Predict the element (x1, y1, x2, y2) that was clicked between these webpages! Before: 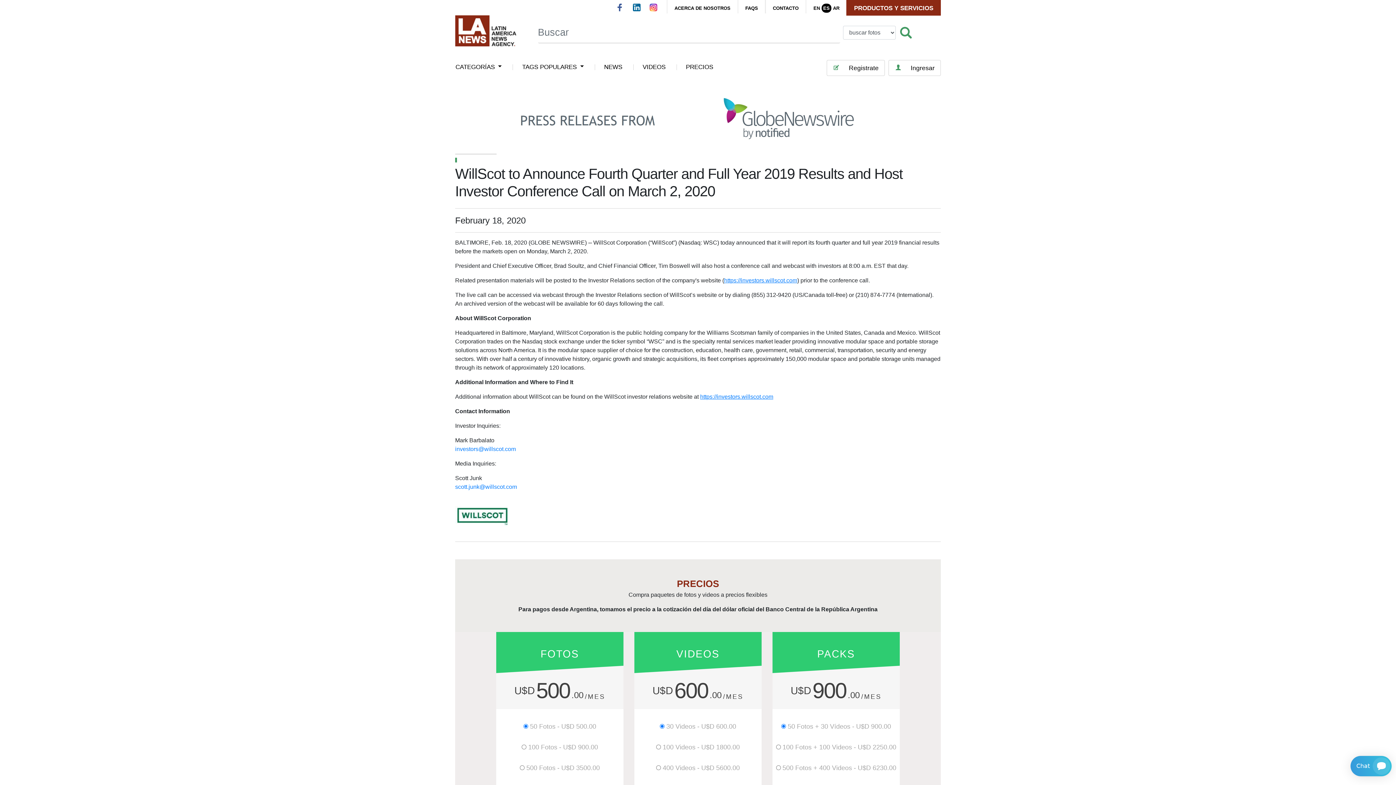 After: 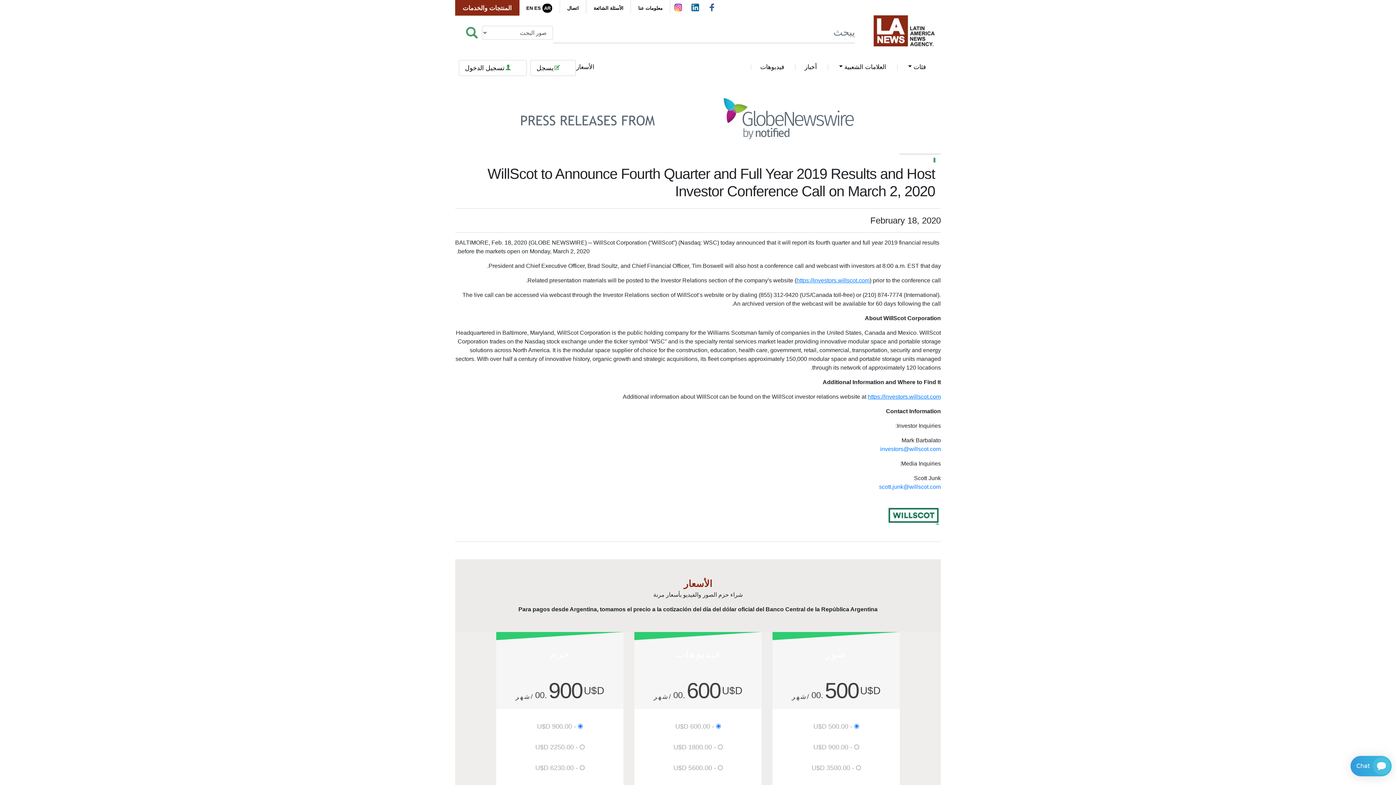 Action: label: AR bbox: (833, 5, 839, 10)